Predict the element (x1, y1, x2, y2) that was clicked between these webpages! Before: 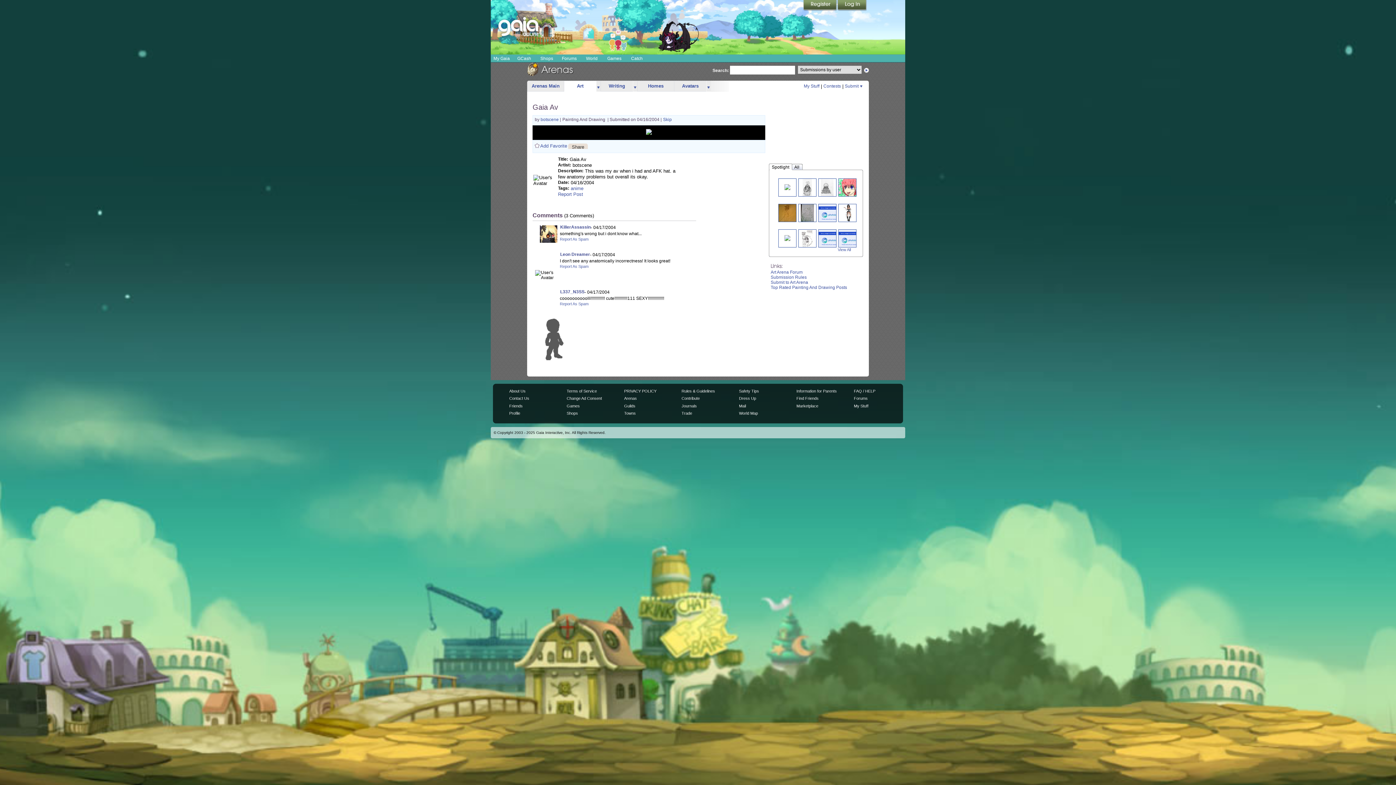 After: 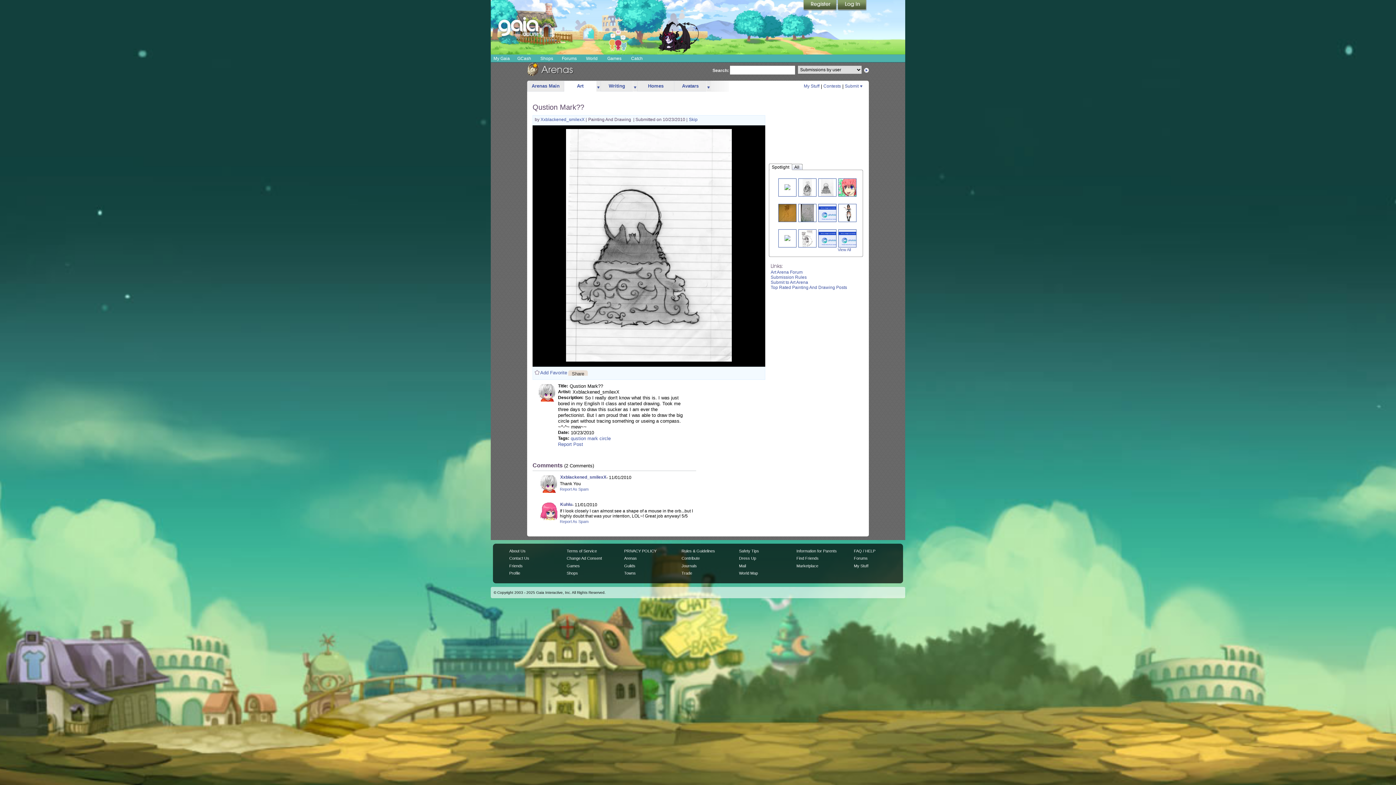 Action: bbox: (821, 184, 833, 190)